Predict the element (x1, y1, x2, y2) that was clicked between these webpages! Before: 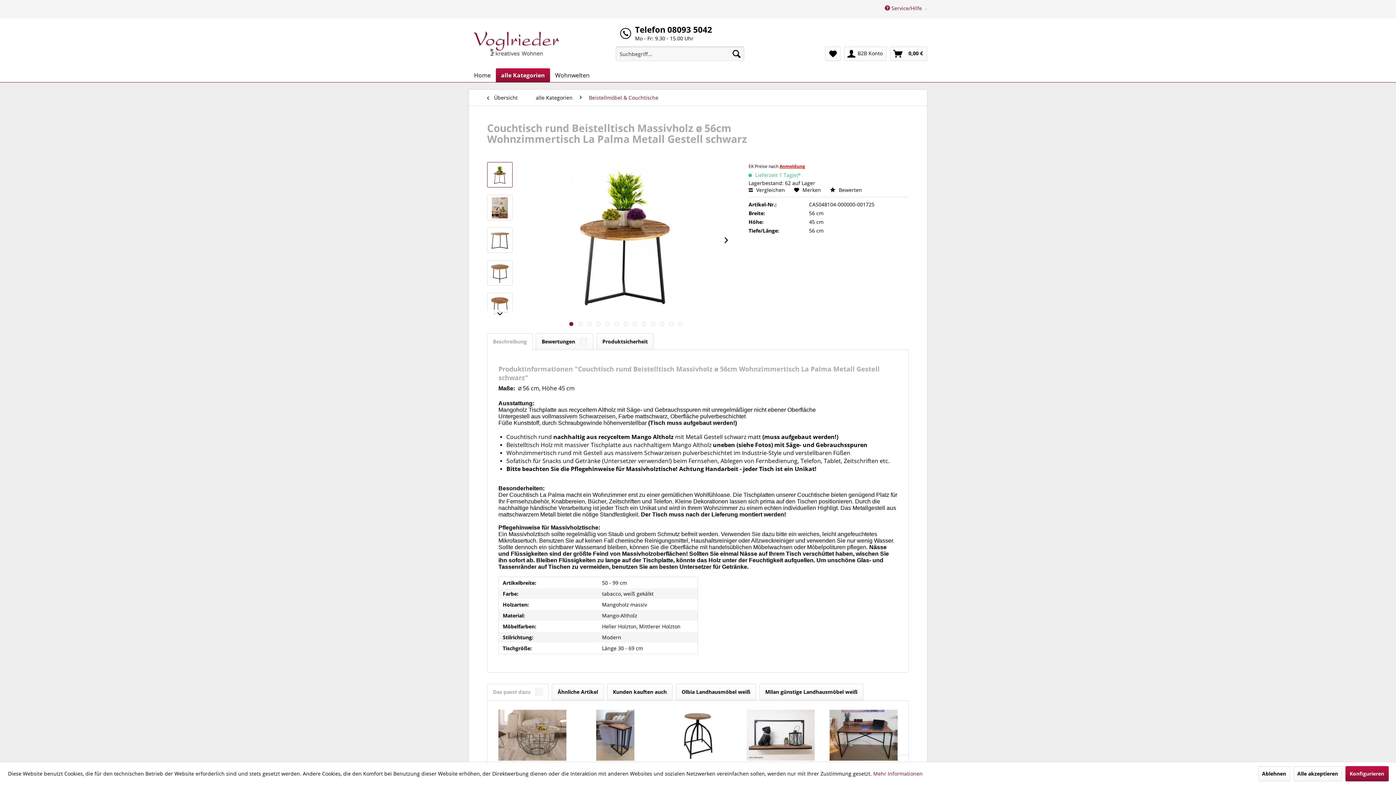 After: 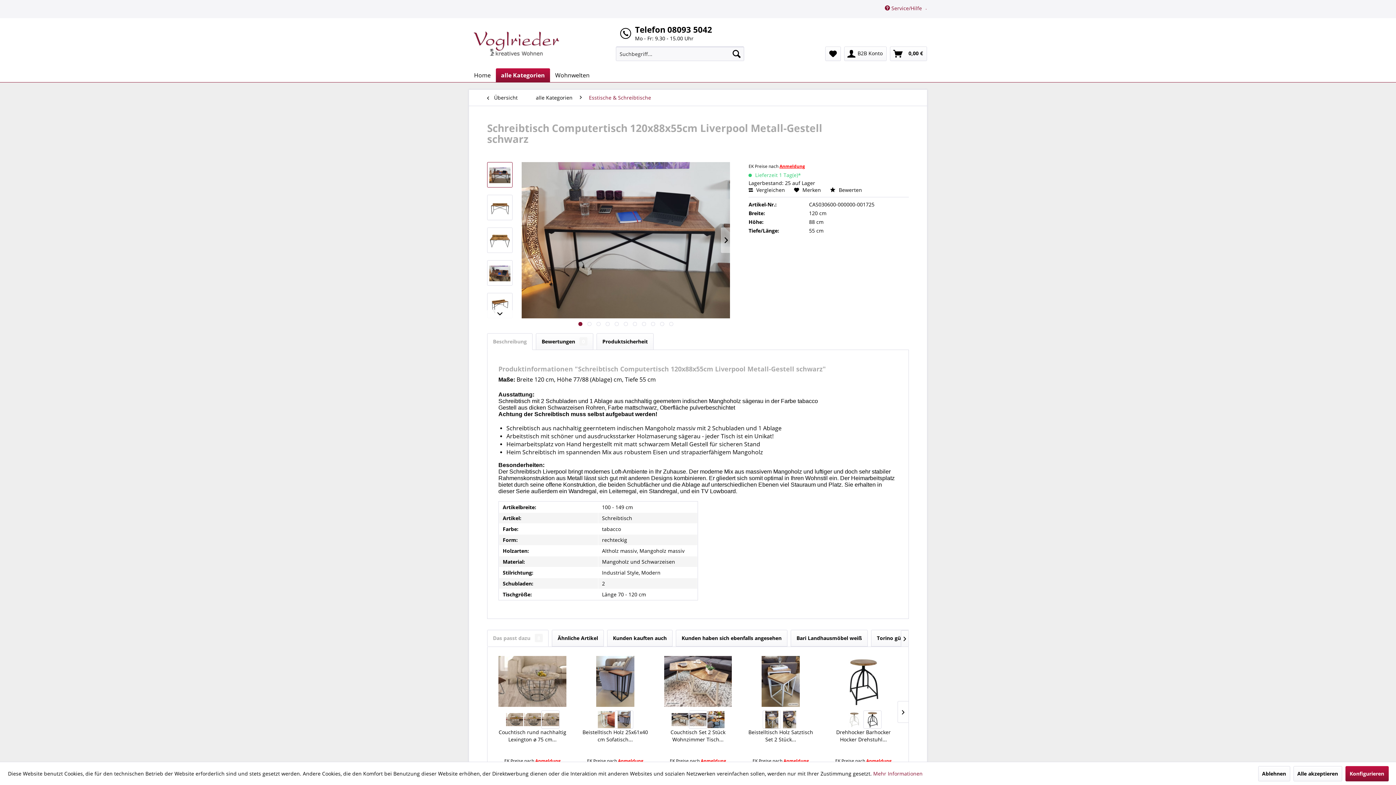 Action: bbox: (827, 710, 899, 761)